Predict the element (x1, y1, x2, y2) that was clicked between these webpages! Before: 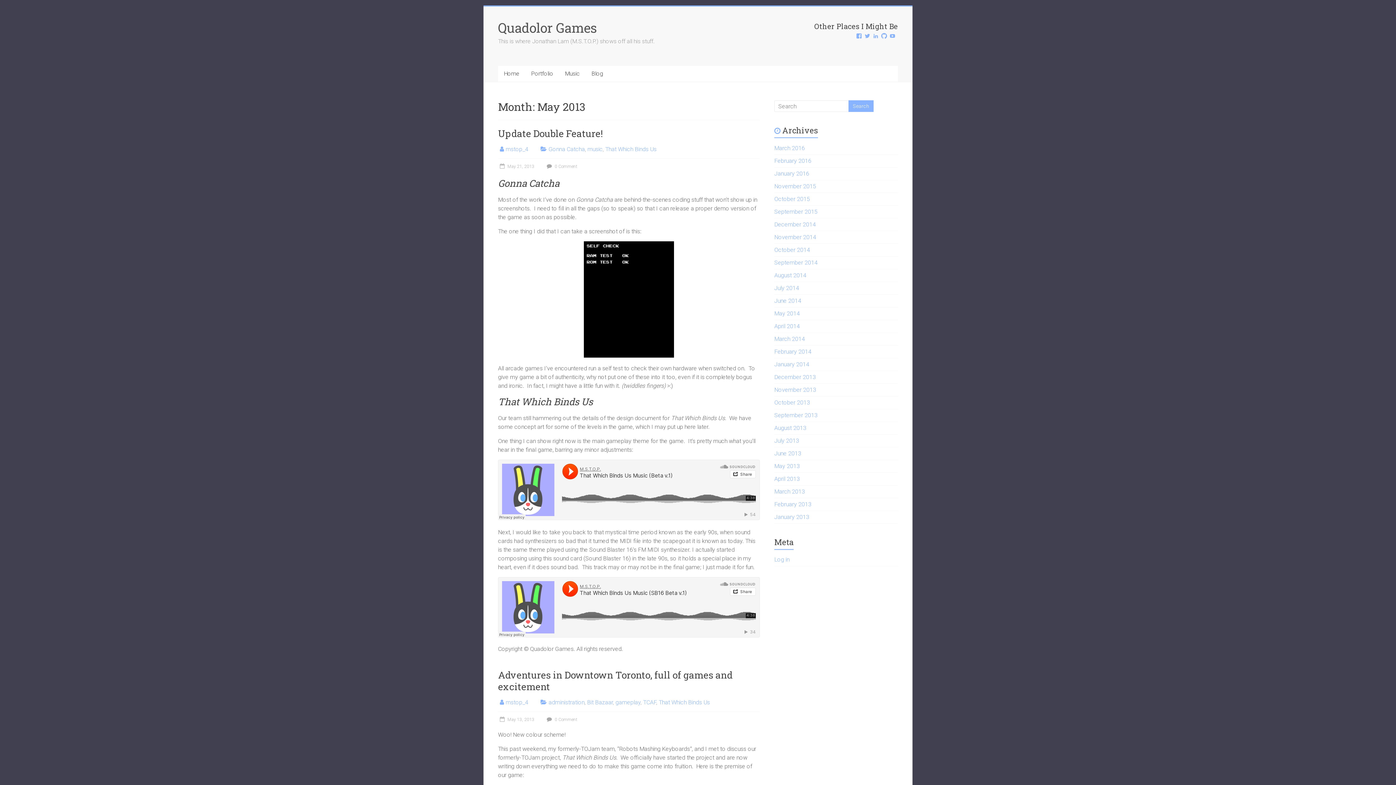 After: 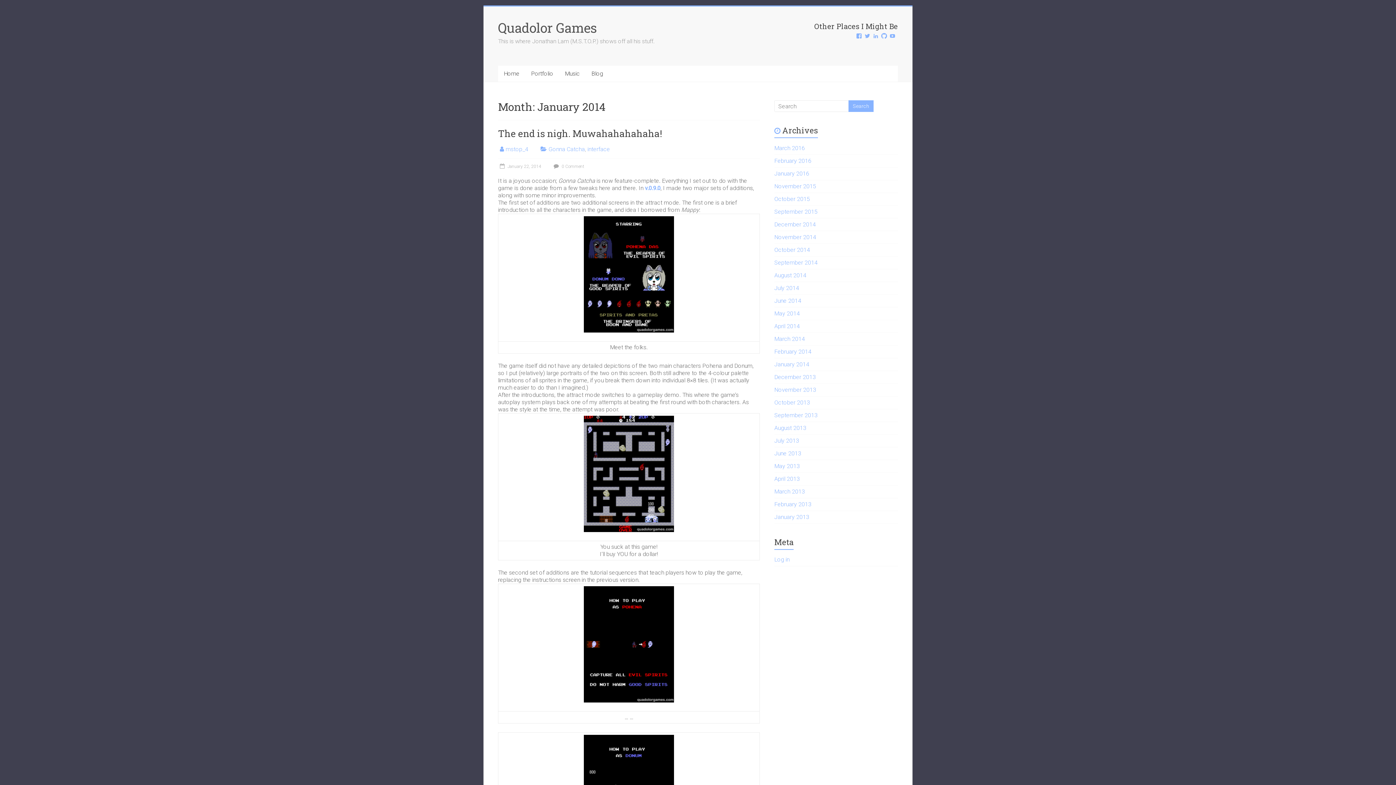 Action: bbox: (774, 361, 809, 368) label: January 2014